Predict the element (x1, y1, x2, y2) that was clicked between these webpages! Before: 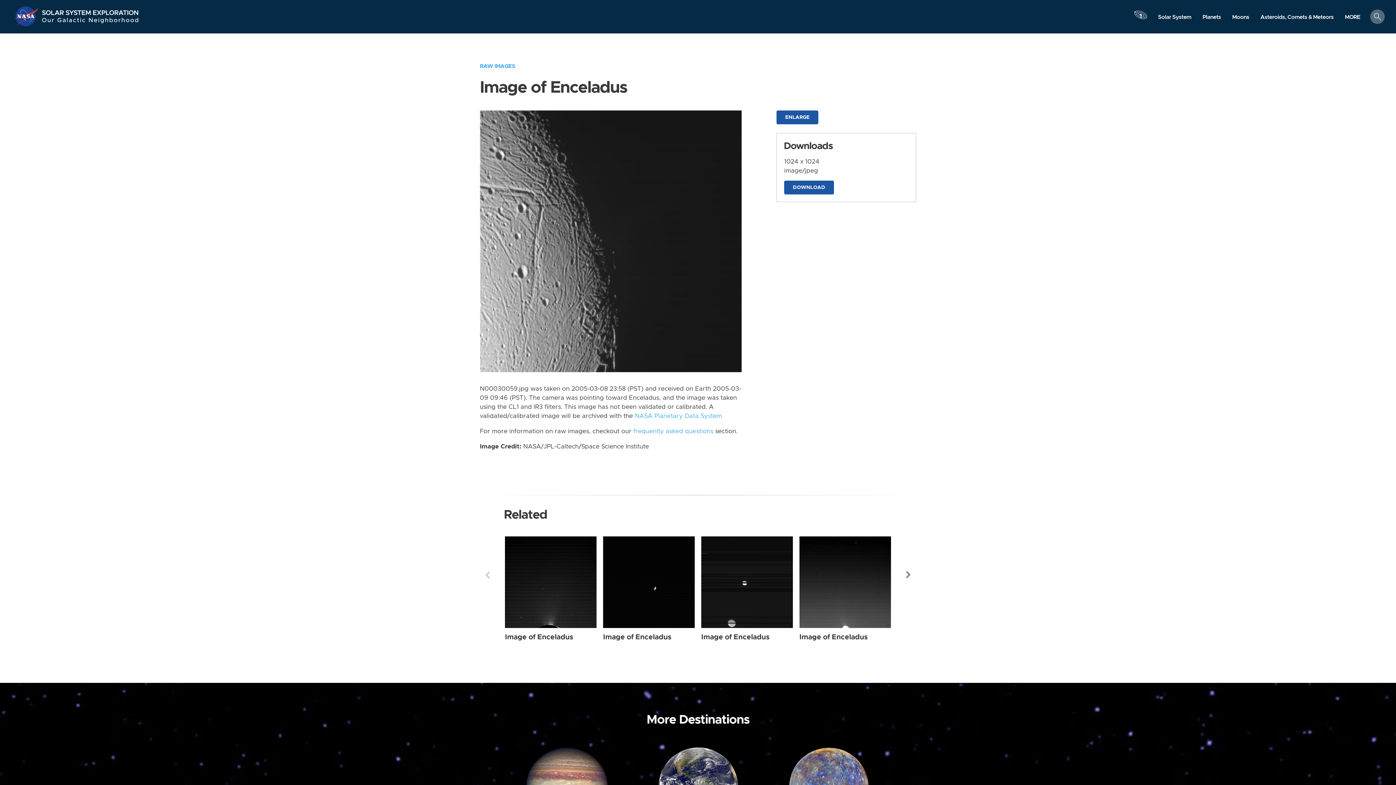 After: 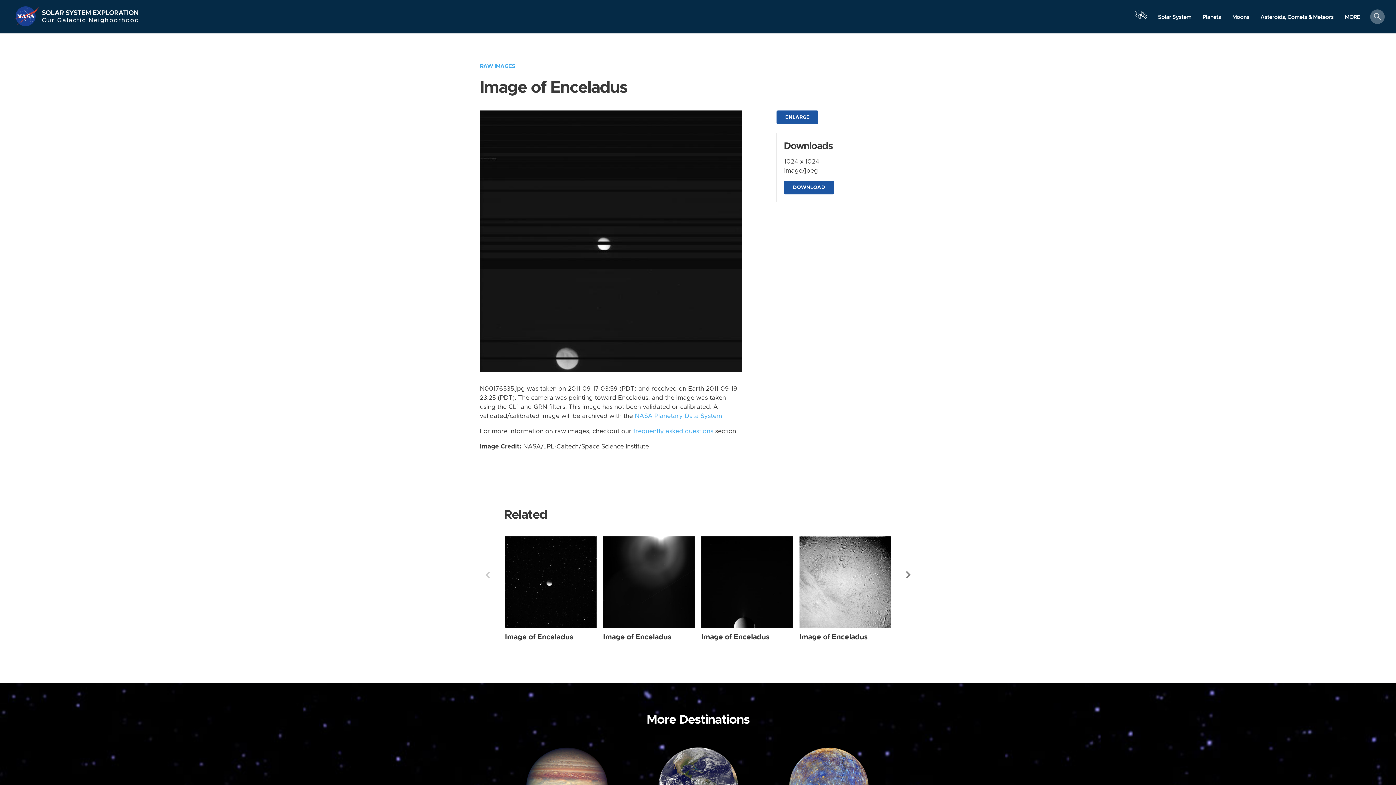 Action: label: Enceladus from Narrow Angle taken on Saturday, Sep 17 2011 bbox: (701, 536, 793, 628)